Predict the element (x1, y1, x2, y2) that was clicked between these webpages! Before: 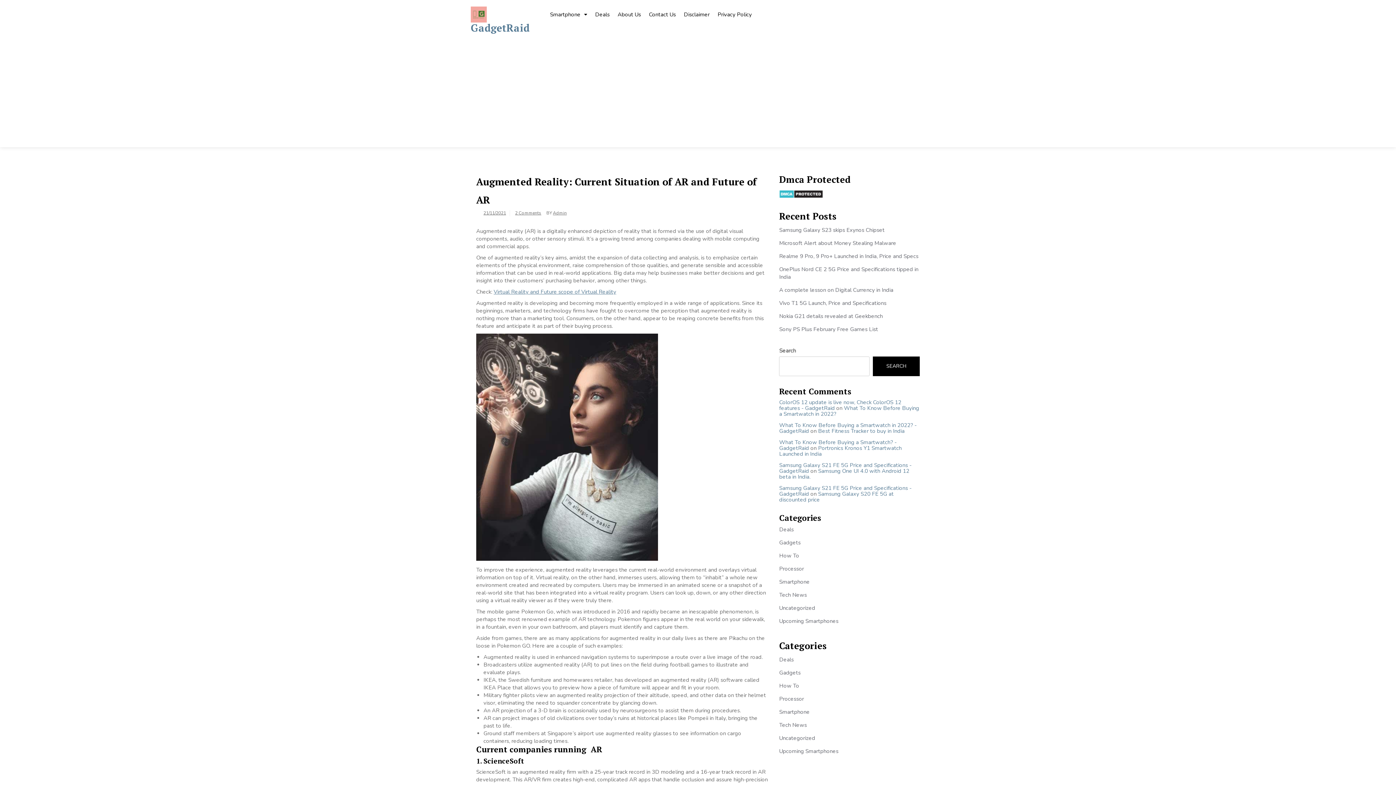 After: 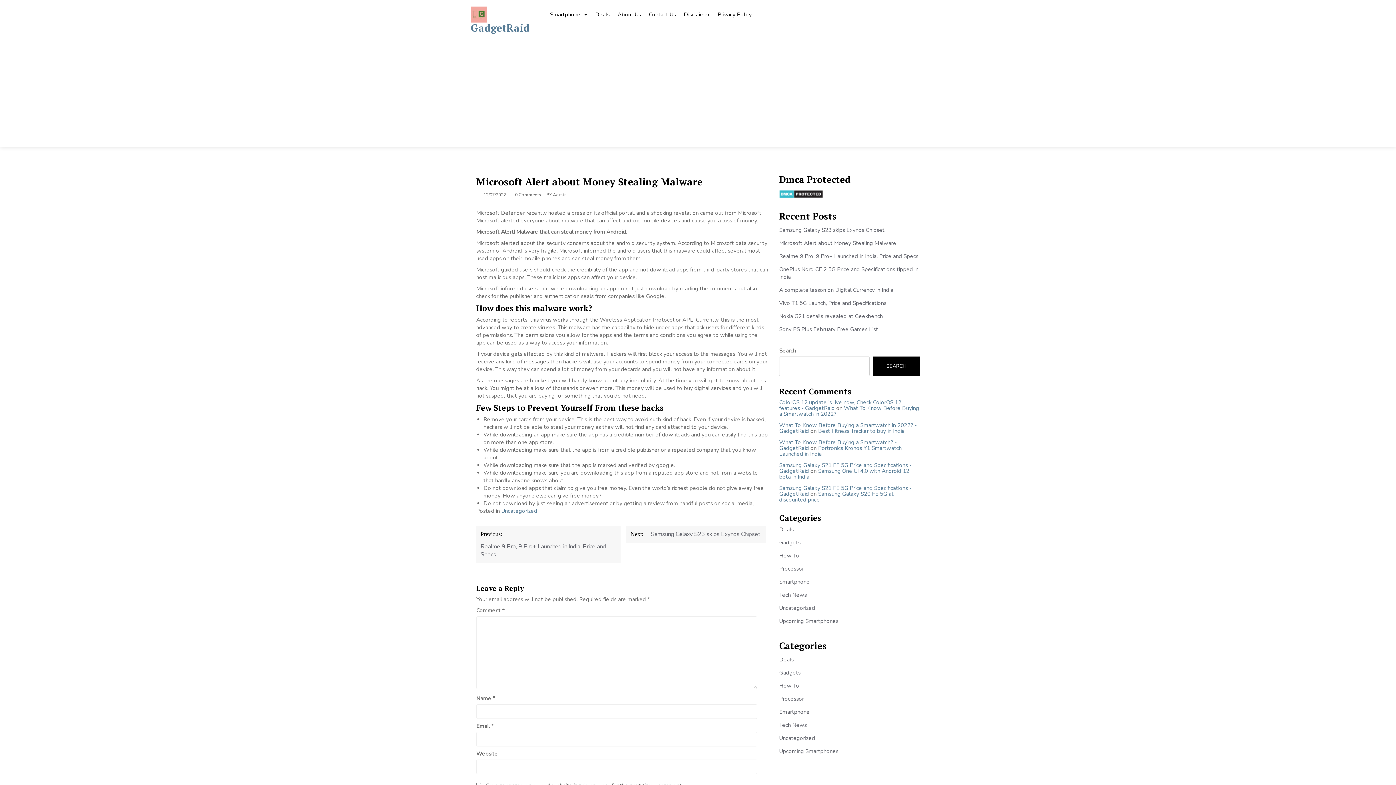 Action: bbox: (779, 239, 896, 246) label: Microsoft Alert about Money Stealing Malware